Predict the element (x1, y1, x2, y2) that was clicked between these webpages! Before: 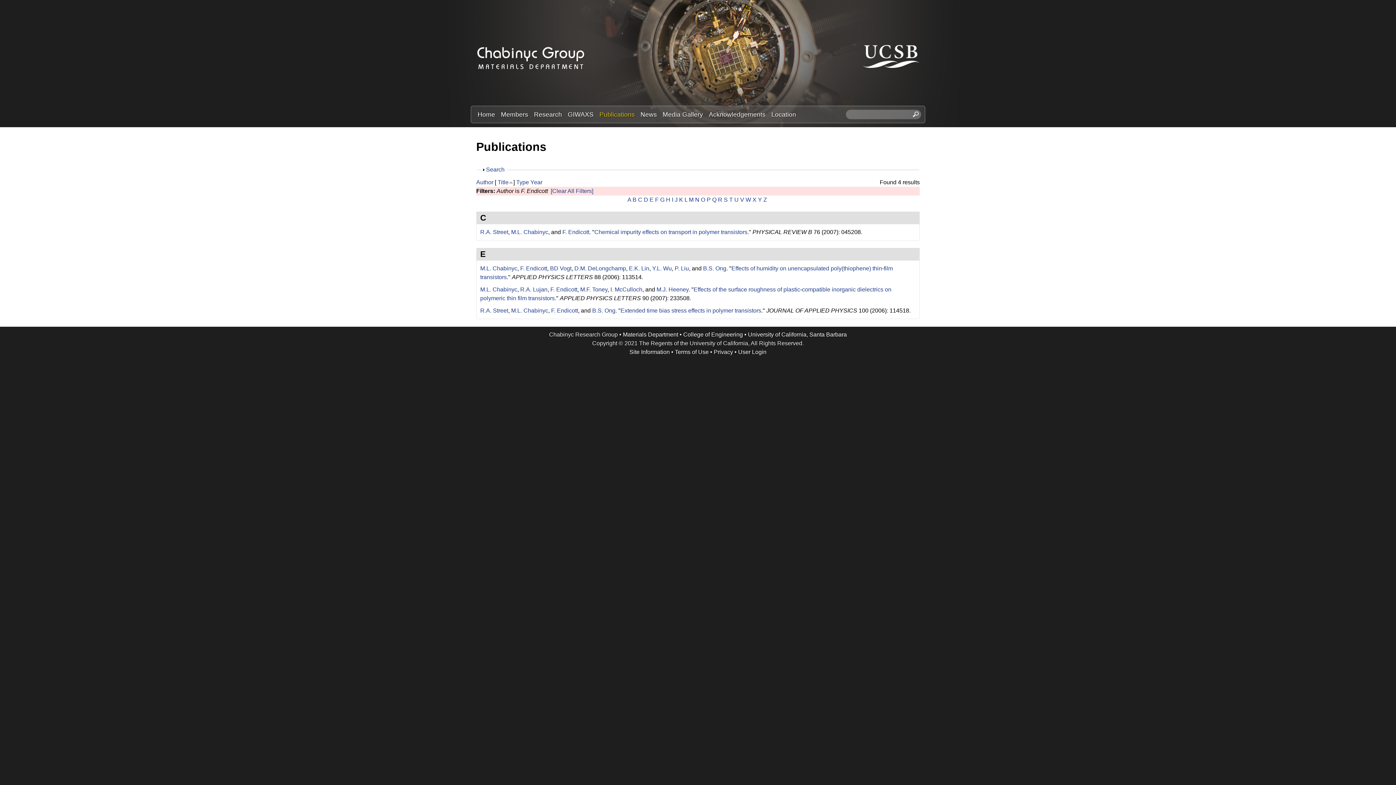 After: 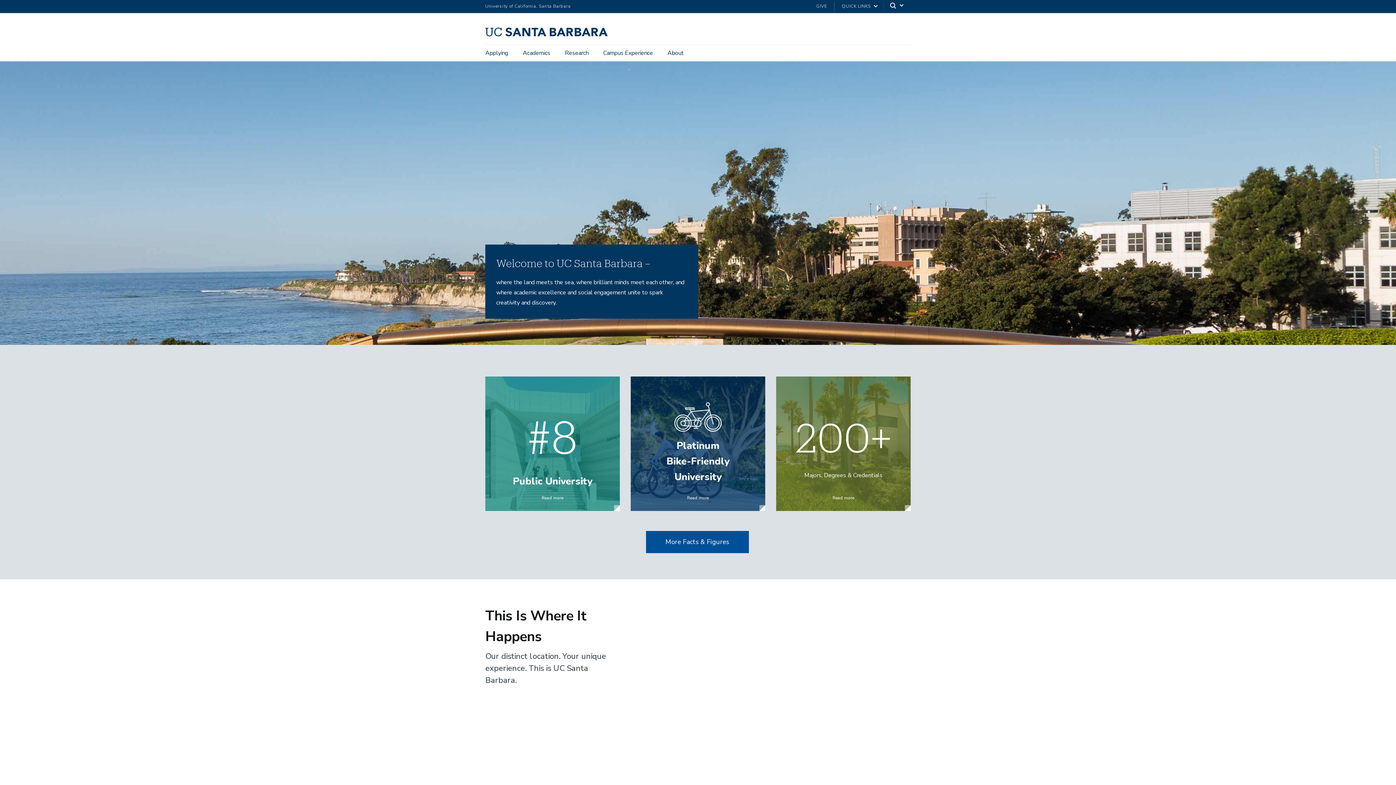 Action: label: University of California, Santa Barbara bbox: (748, 331, 847, 337)